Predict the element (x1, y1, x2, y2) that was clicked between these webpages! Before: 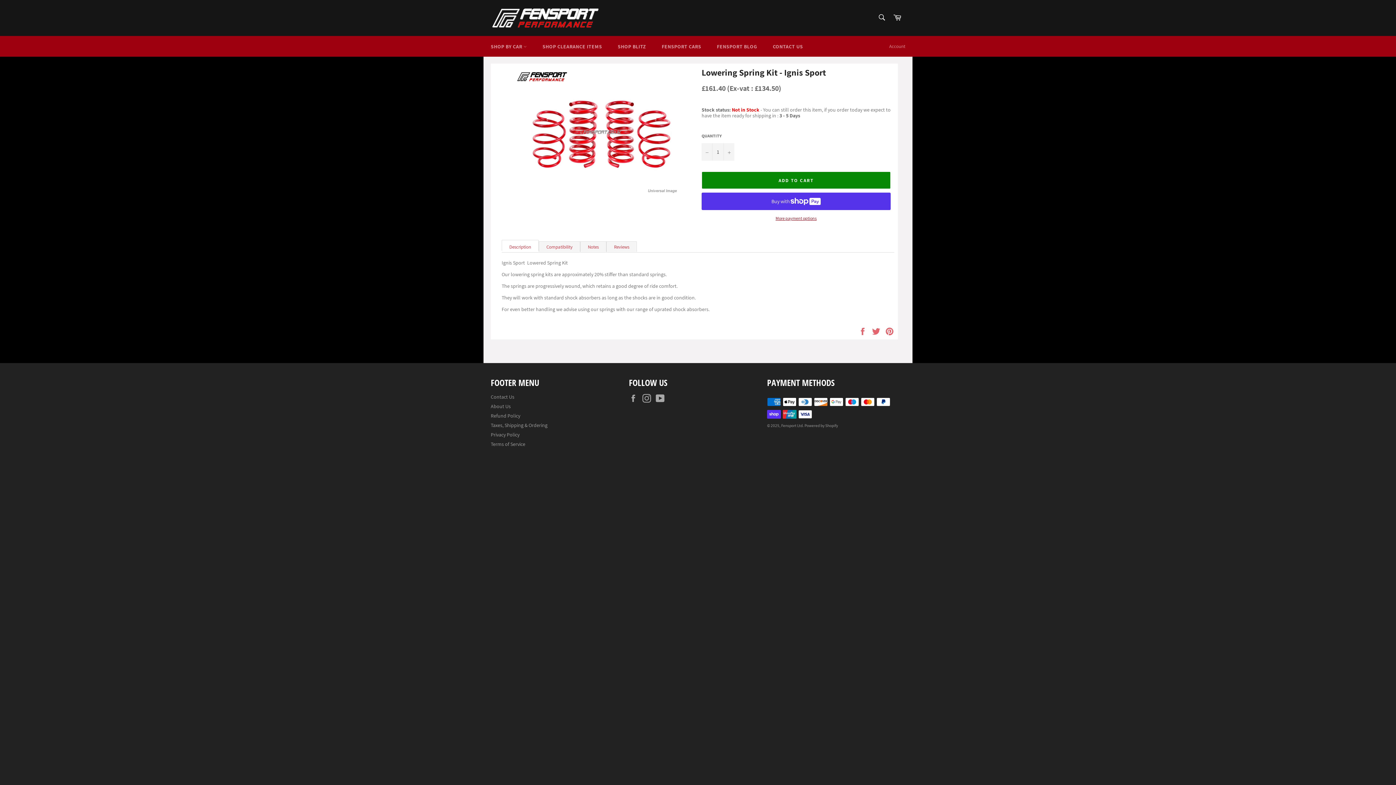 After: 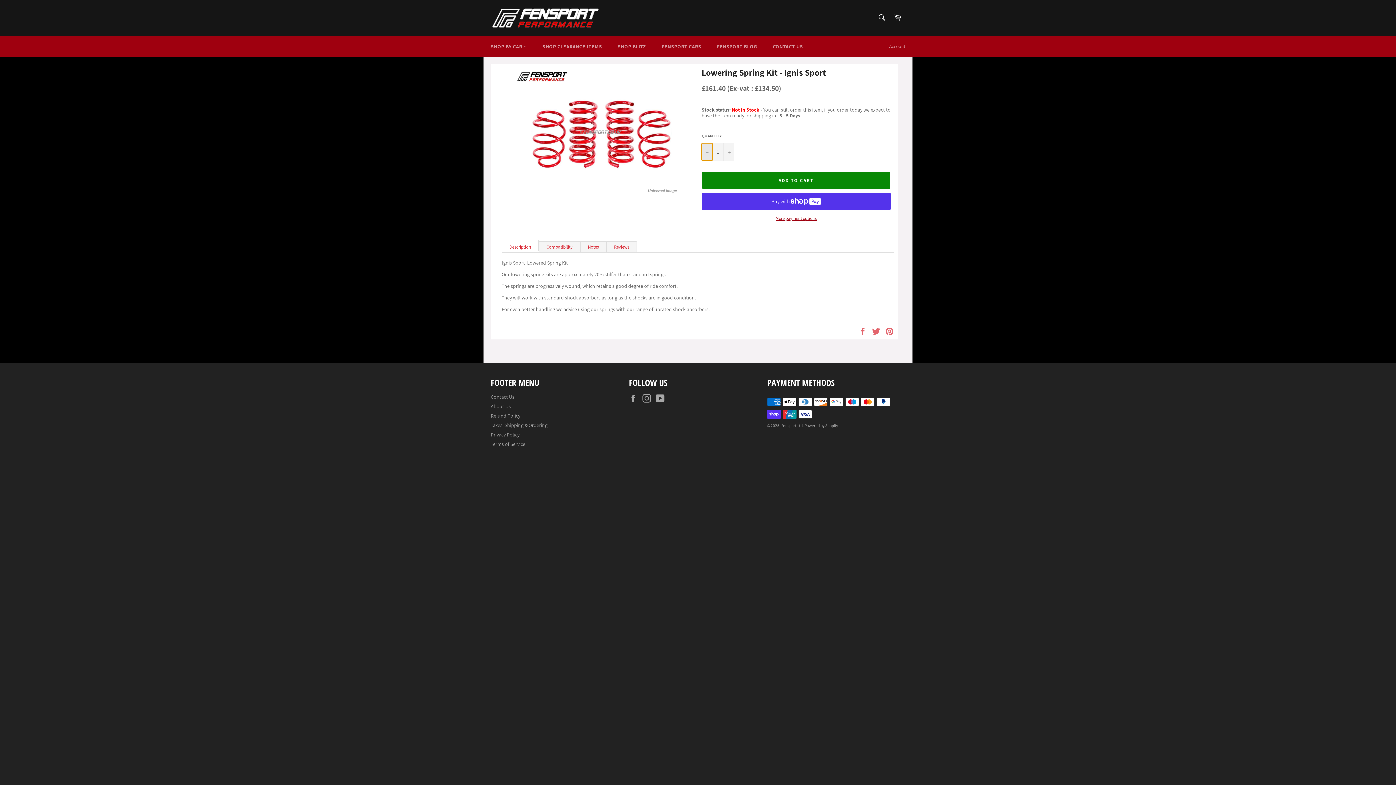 Action: bbox: (701, 143, 712, 160) label: Reduce item quantity by one